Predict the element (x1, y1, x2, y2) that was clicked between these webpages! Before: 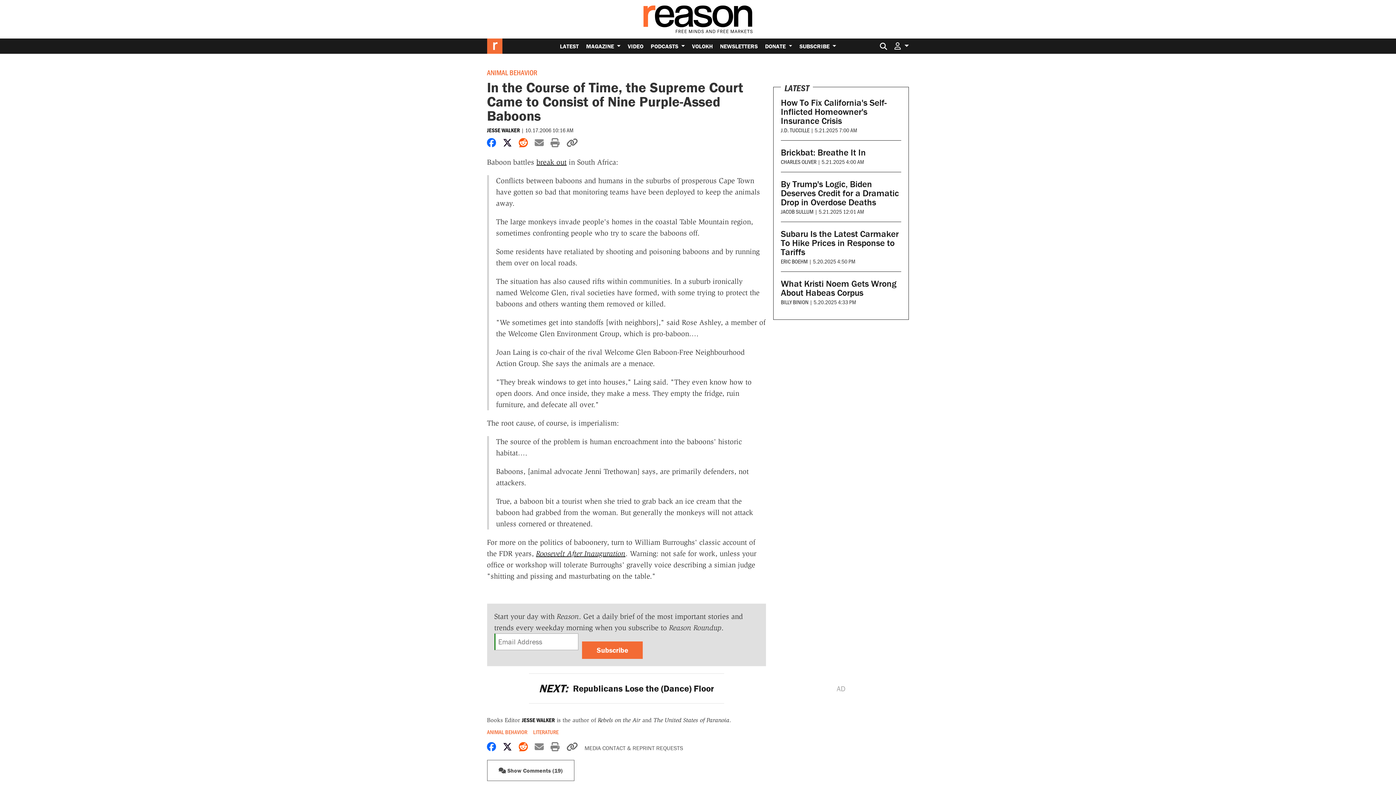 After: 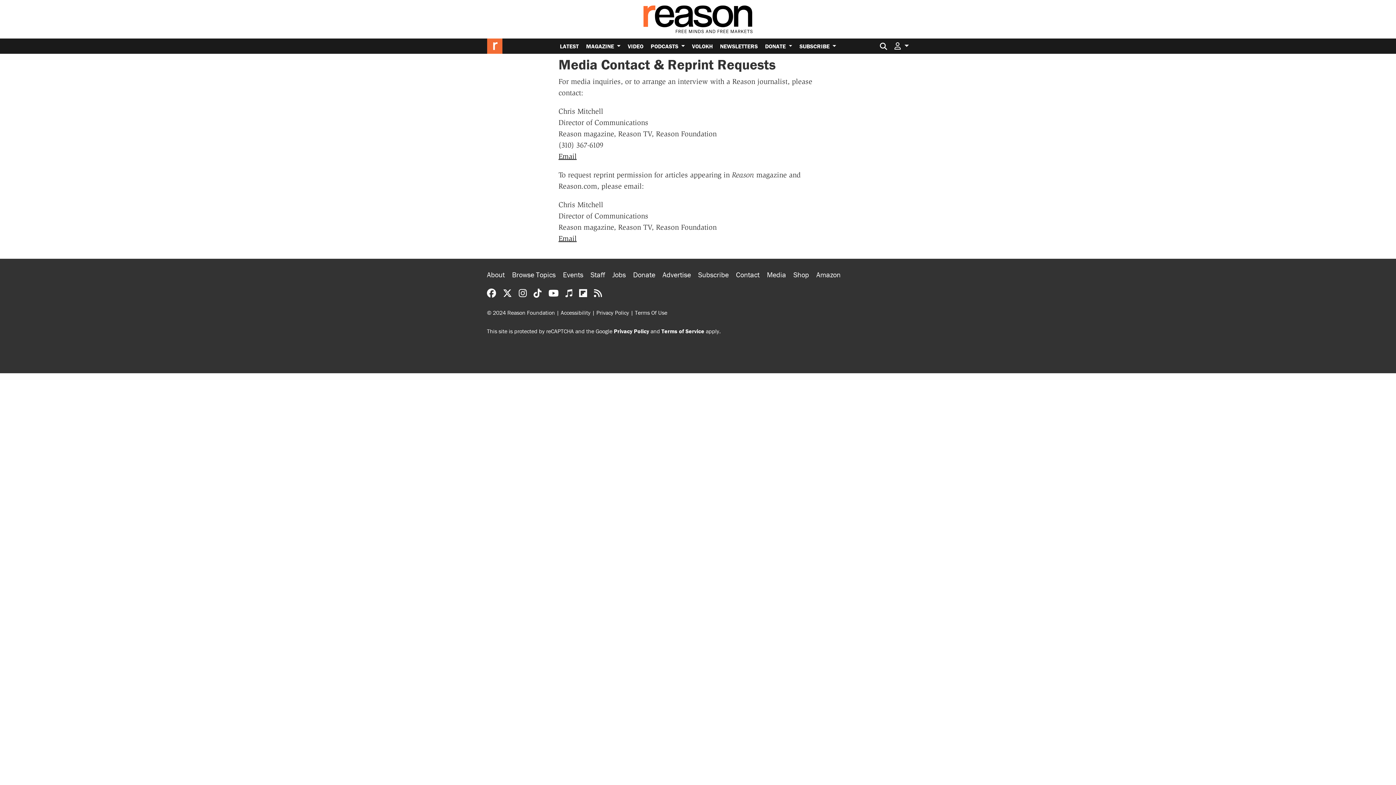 Action: bbox: (584, 744, 683, 752) label: MEDIA CONTACT & REPRINT REQUESTS